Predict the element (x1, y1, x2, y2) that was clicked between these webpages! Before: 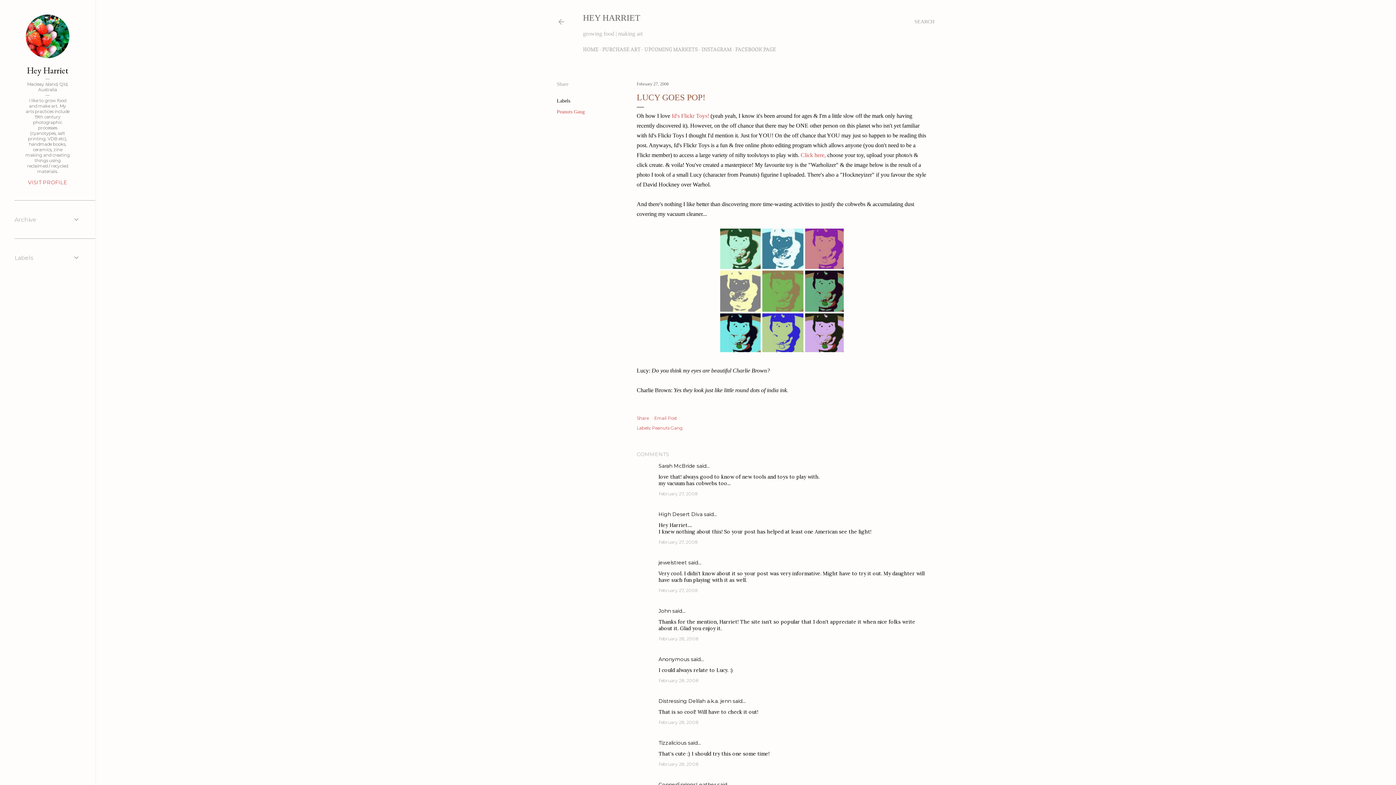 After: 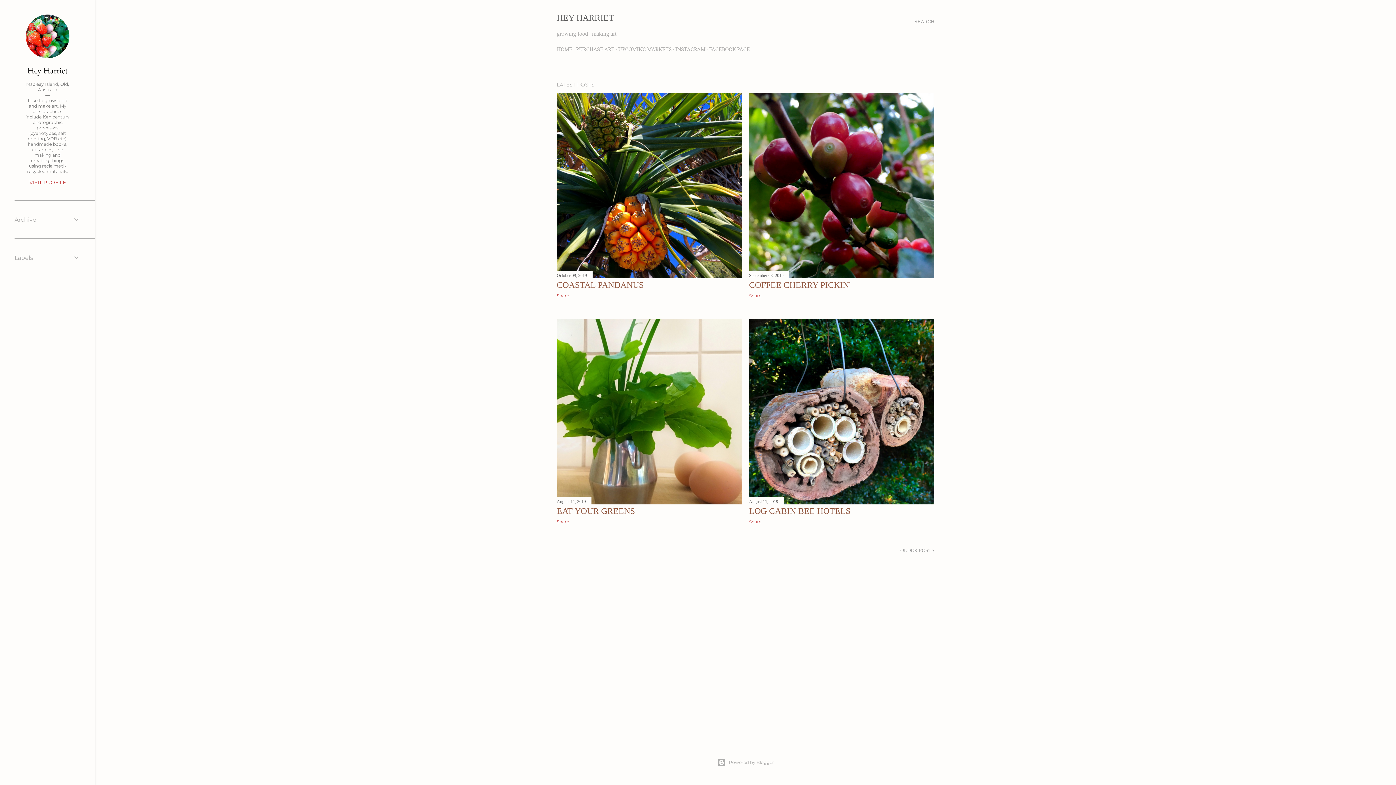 Action: label: HEY HARRIET bbox: (583, 13, 640, 22)